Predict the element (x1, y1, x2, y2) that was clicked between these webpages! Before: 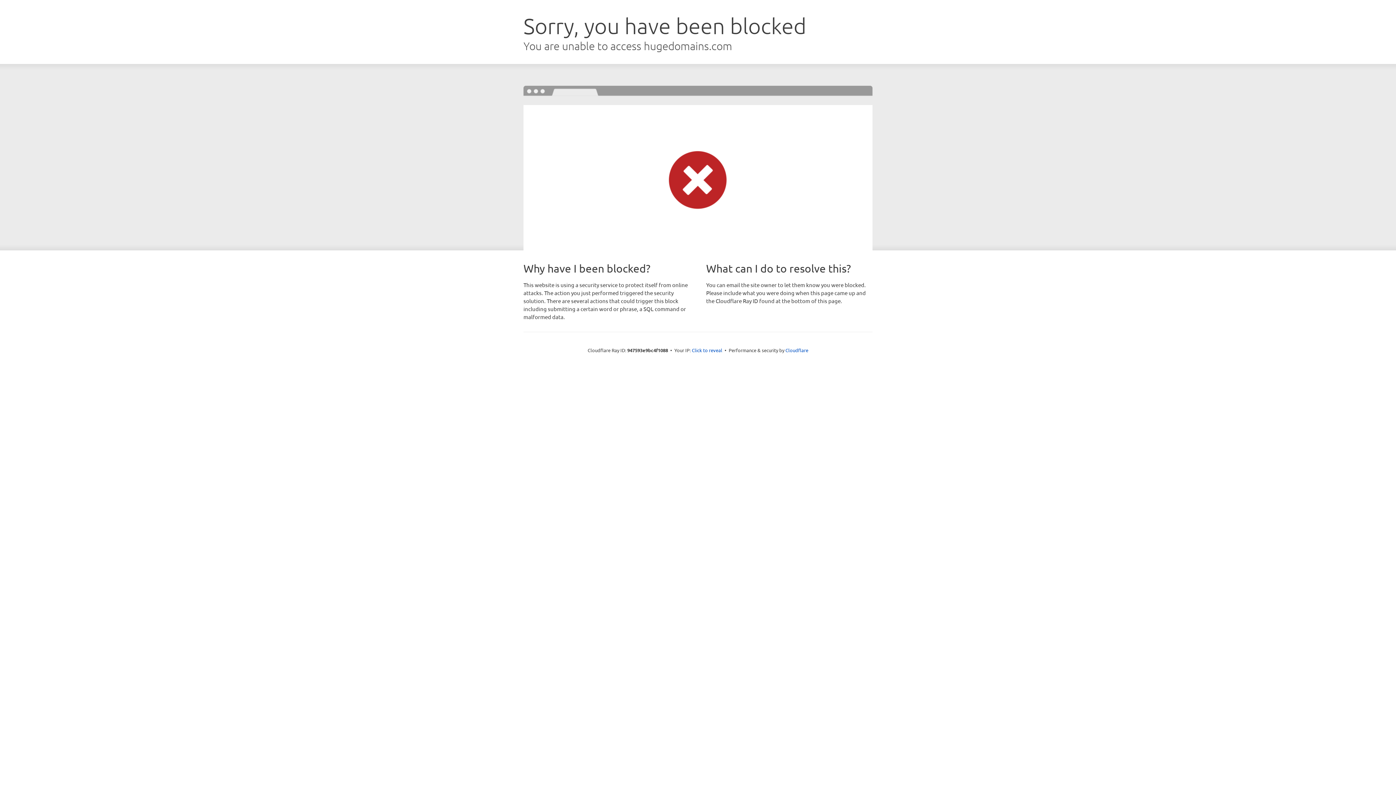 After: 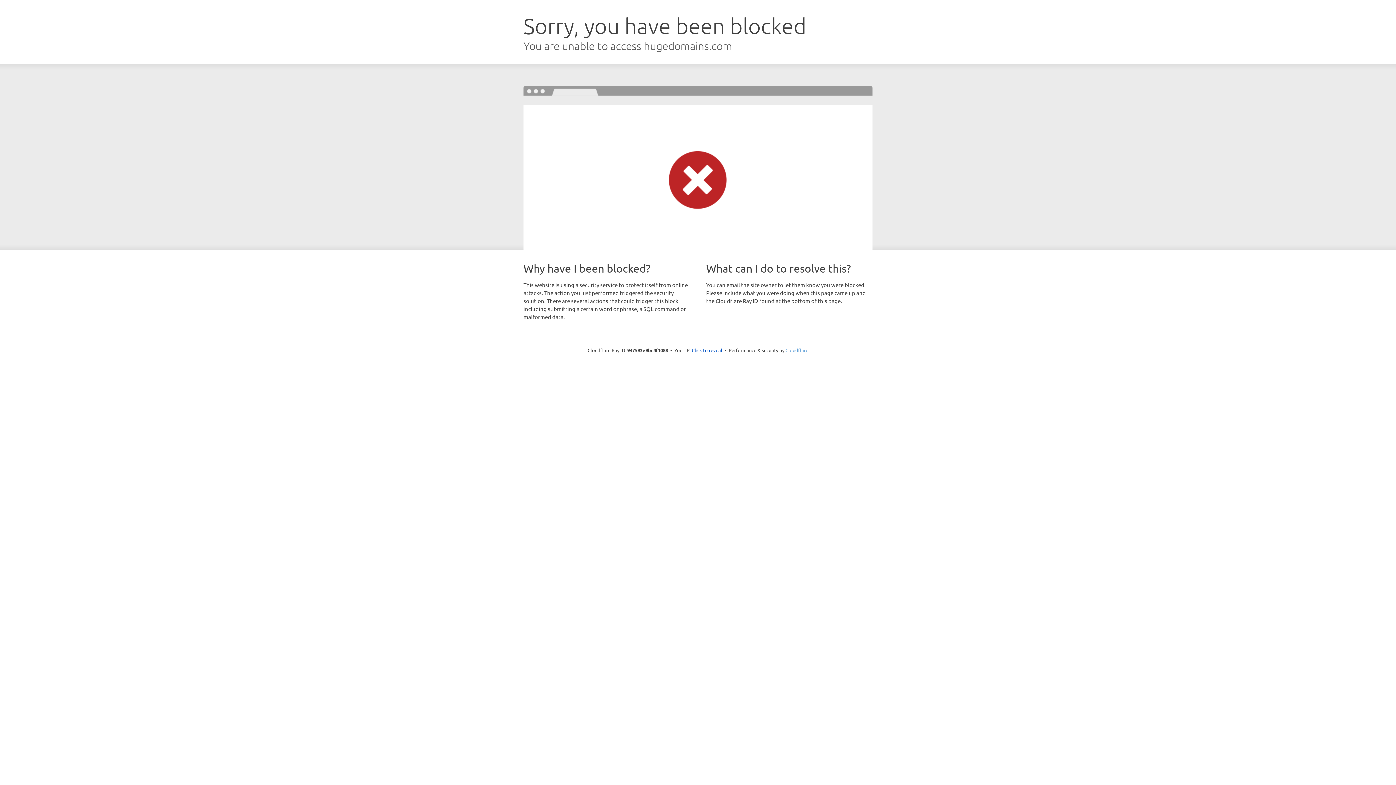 Action: label: Cloudflare bbox: (785, 347, 808, 353)